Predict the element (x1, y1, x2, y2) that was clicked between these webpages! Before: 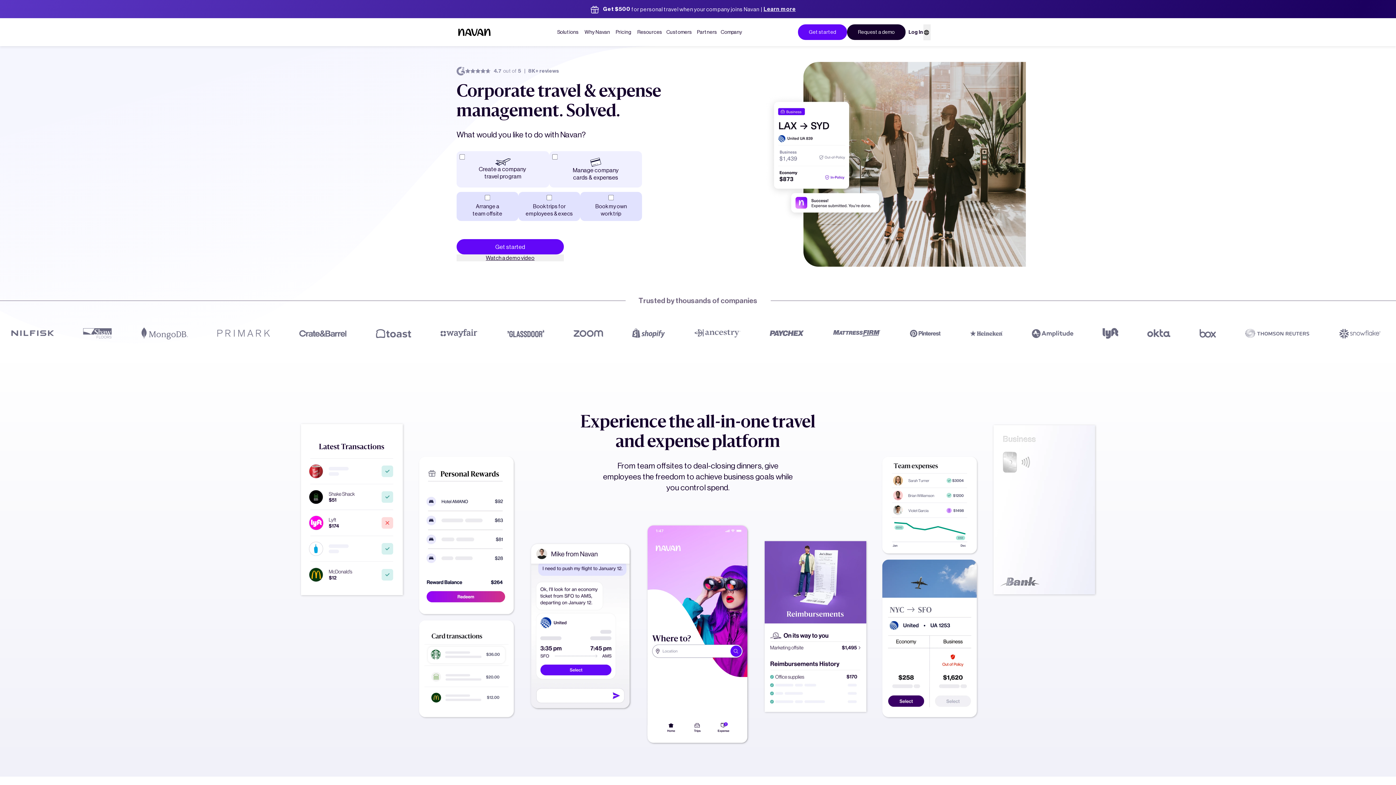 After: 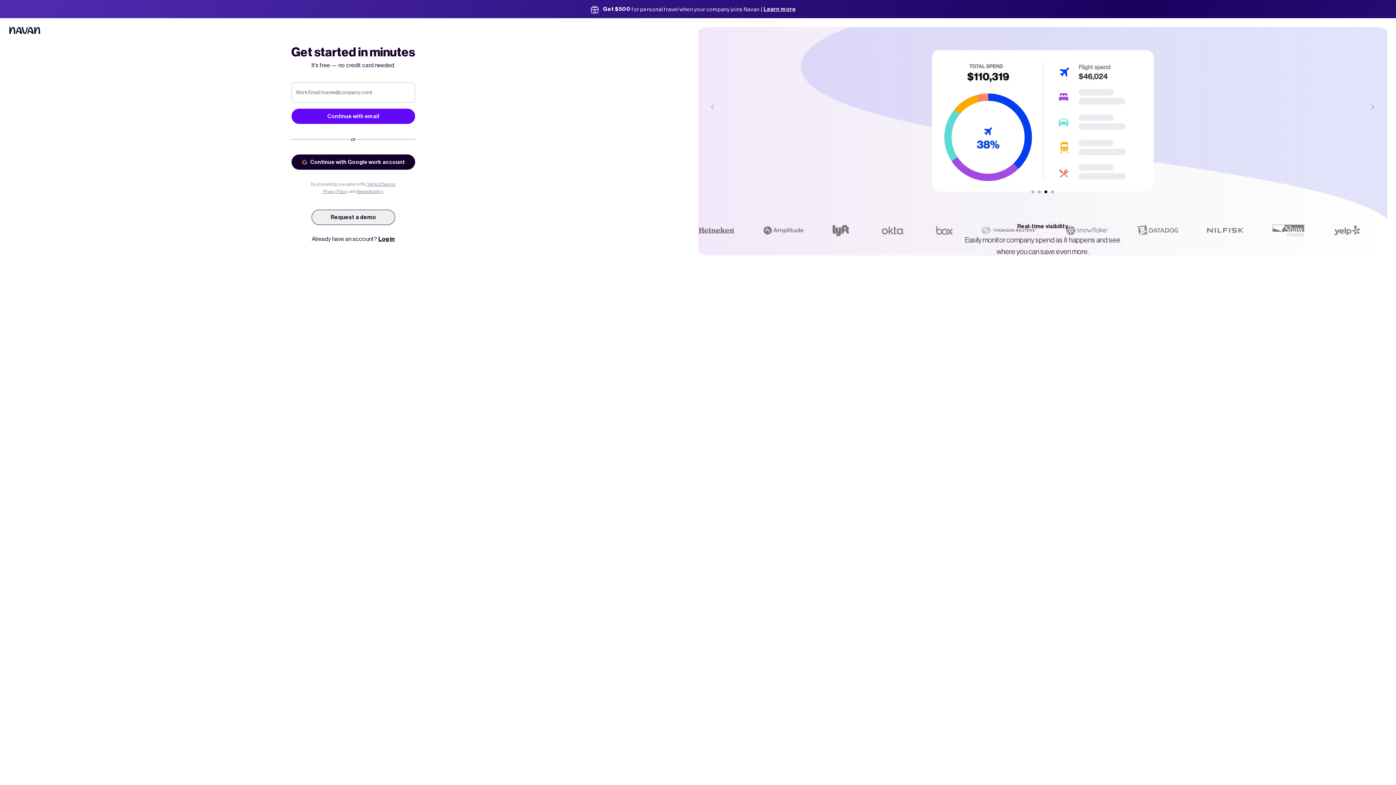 Action: label: Get started bbox: (798, 29, 847, 34)